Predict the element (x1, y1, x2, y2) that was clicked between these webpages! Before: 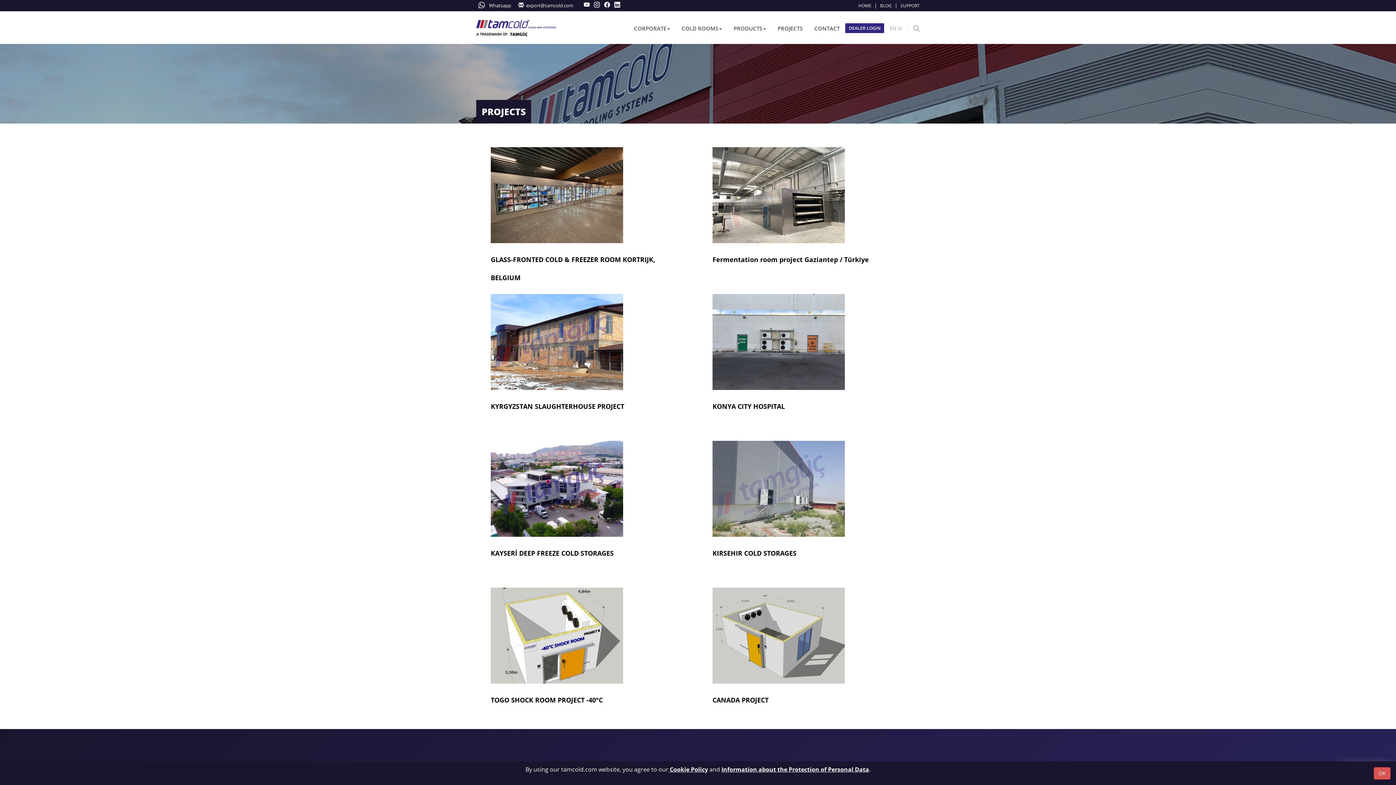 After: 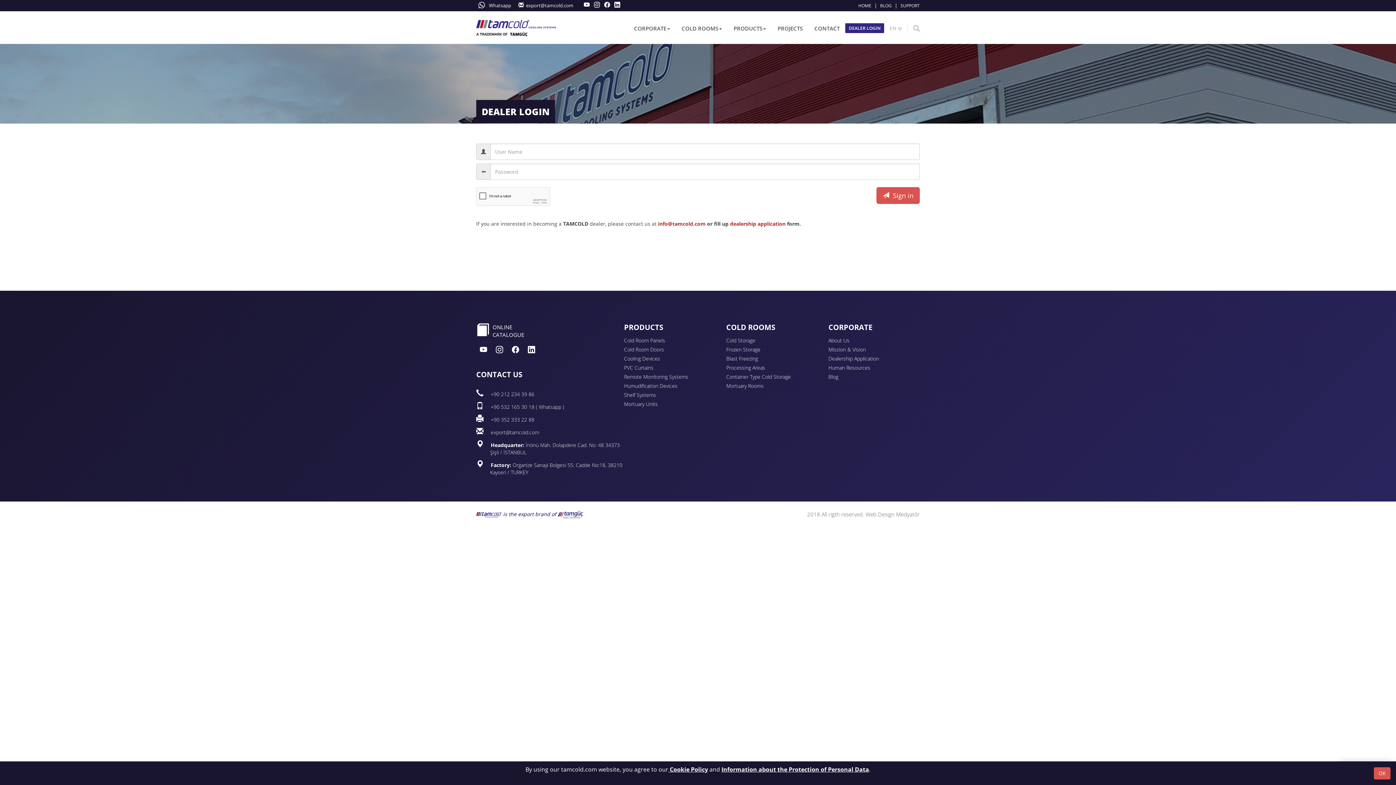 Action: label: DEALER LOGIN bbox: (845, 23, 884, 33)